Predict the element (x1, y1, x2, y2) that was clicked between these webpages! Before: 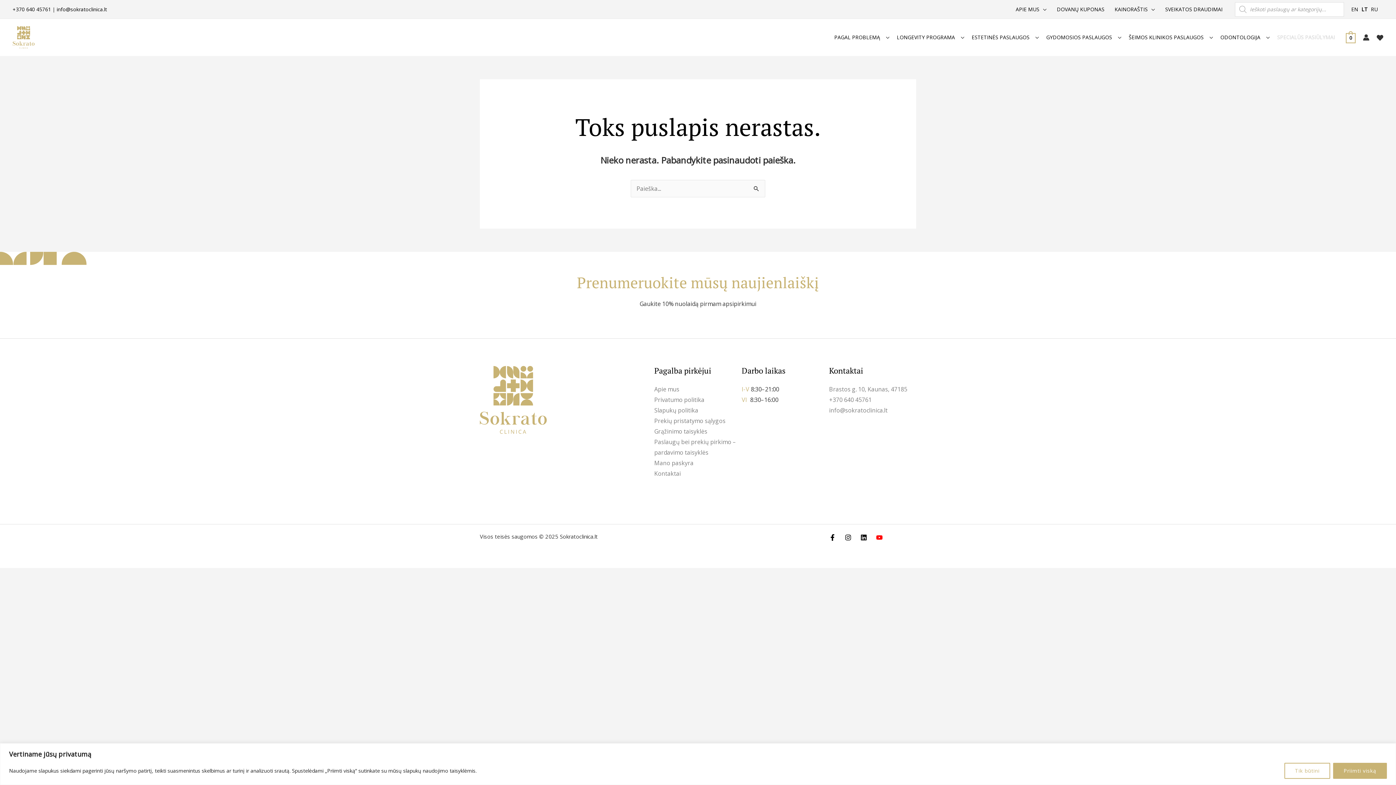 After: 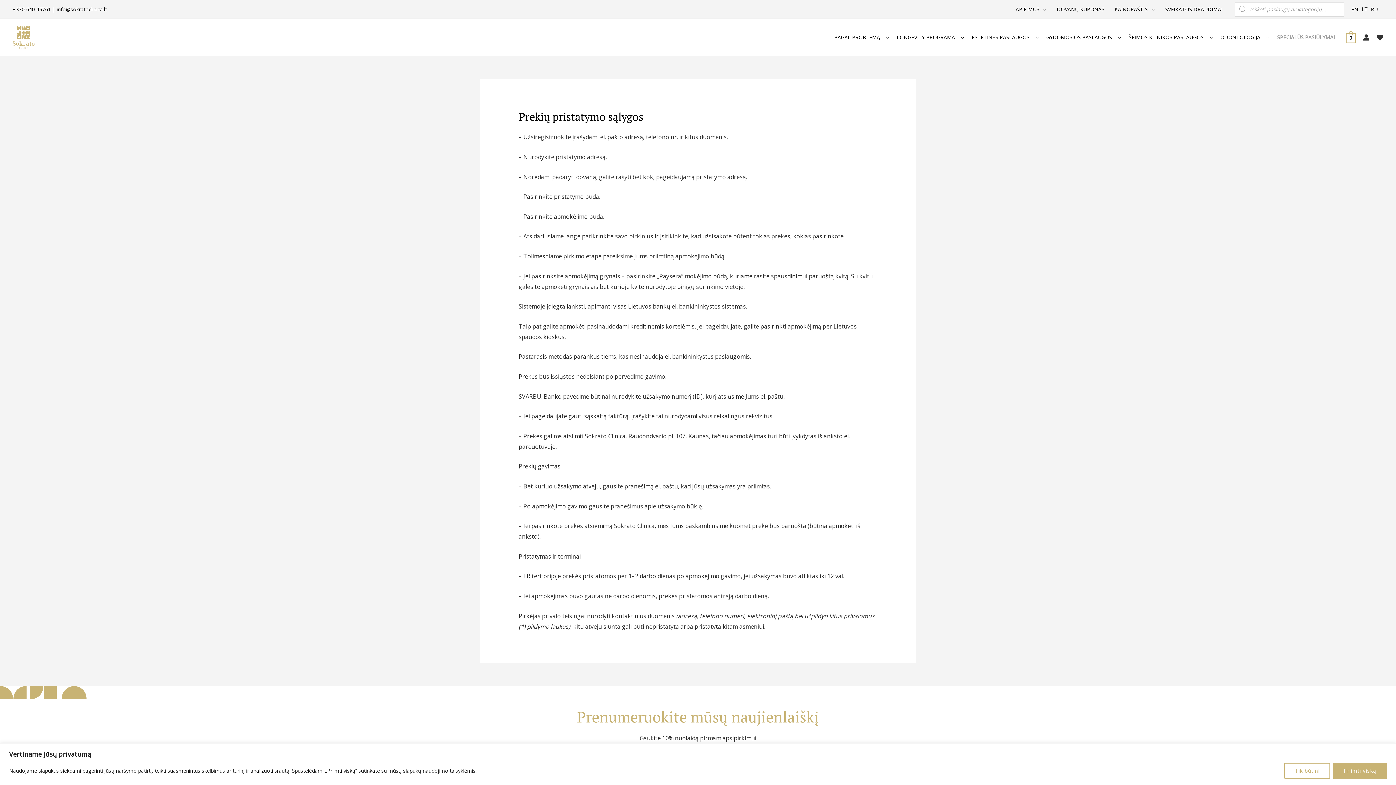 Action: bbox: (654, 417, 725, 425) label: Prekių pristatymo sąlygos